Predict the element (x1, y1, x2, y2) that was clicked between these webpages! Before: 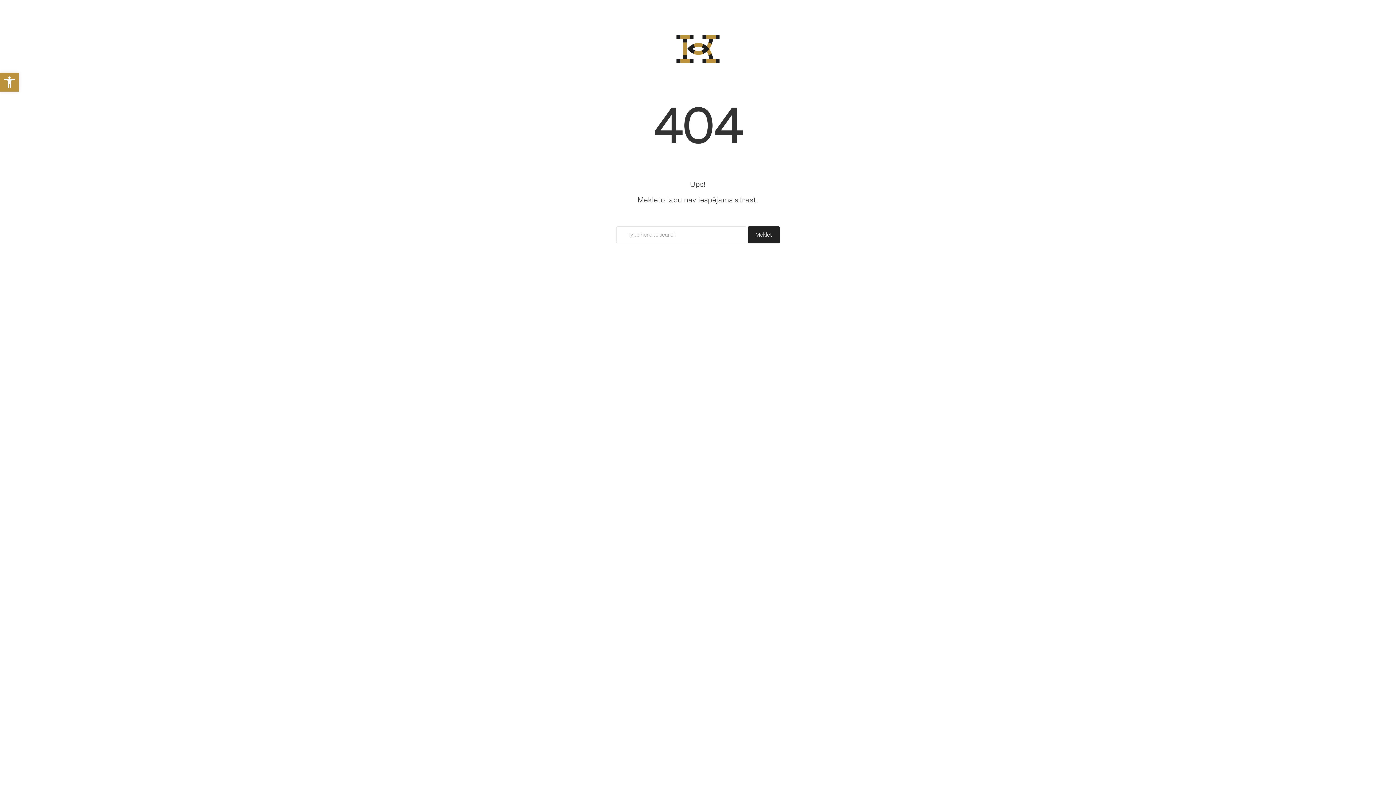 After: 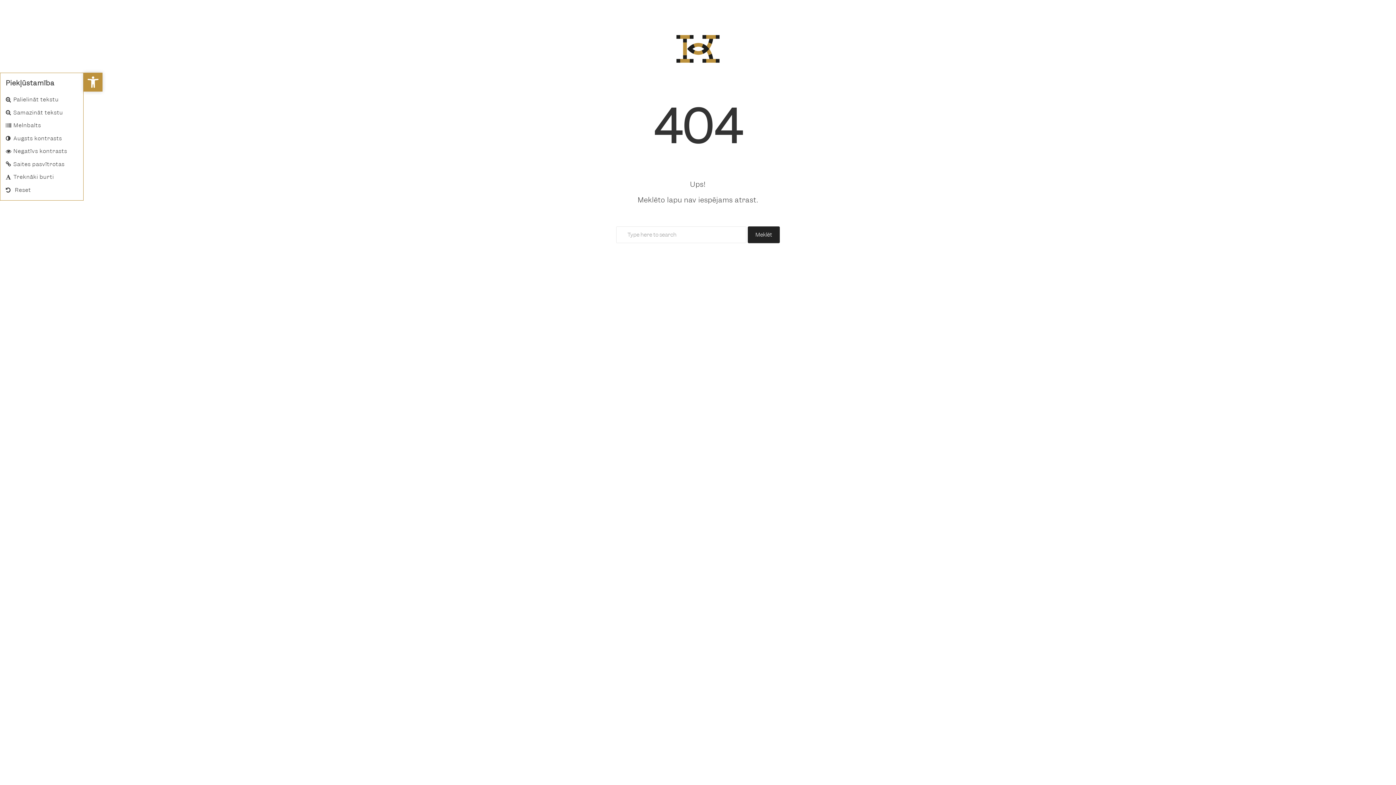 Action: bbox: (0, 72, 18, 91) label: Open toolbar